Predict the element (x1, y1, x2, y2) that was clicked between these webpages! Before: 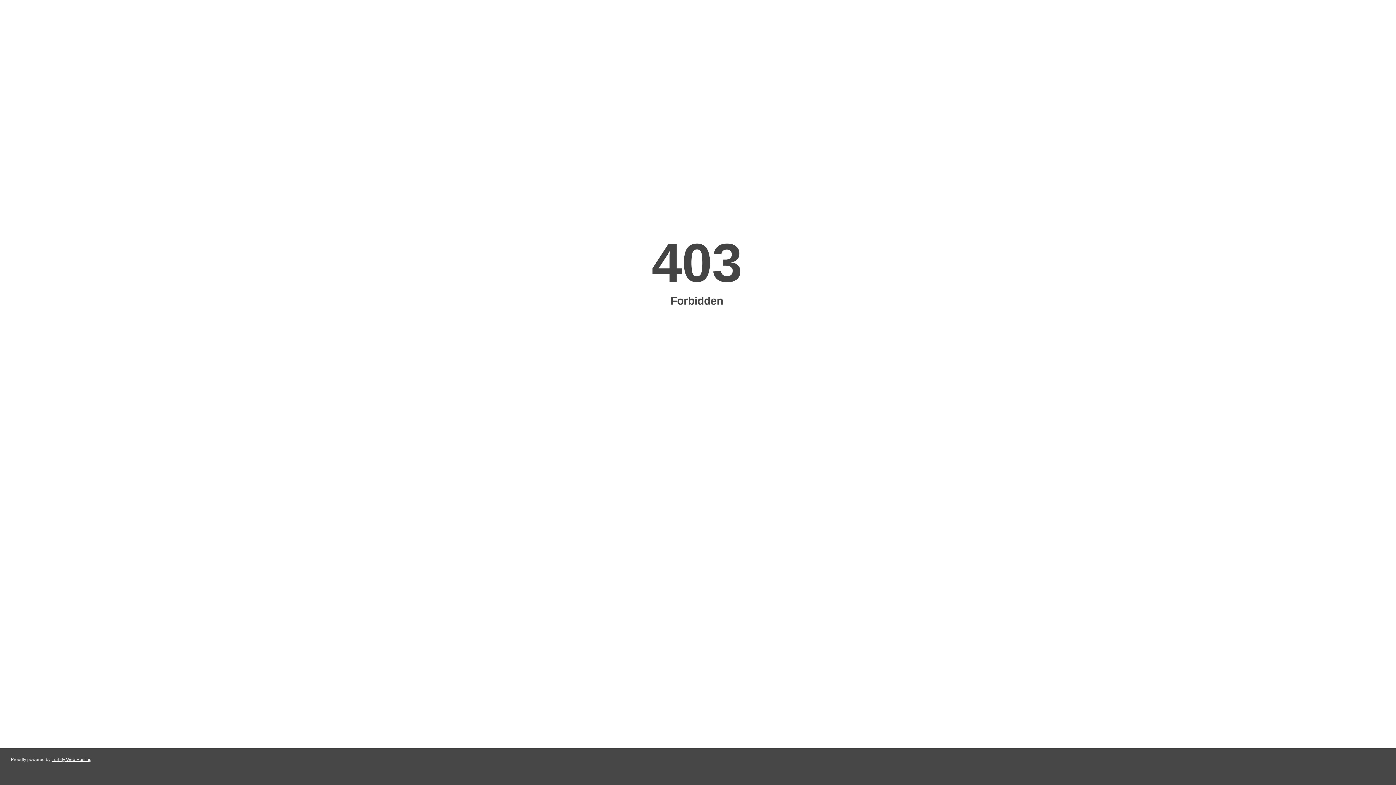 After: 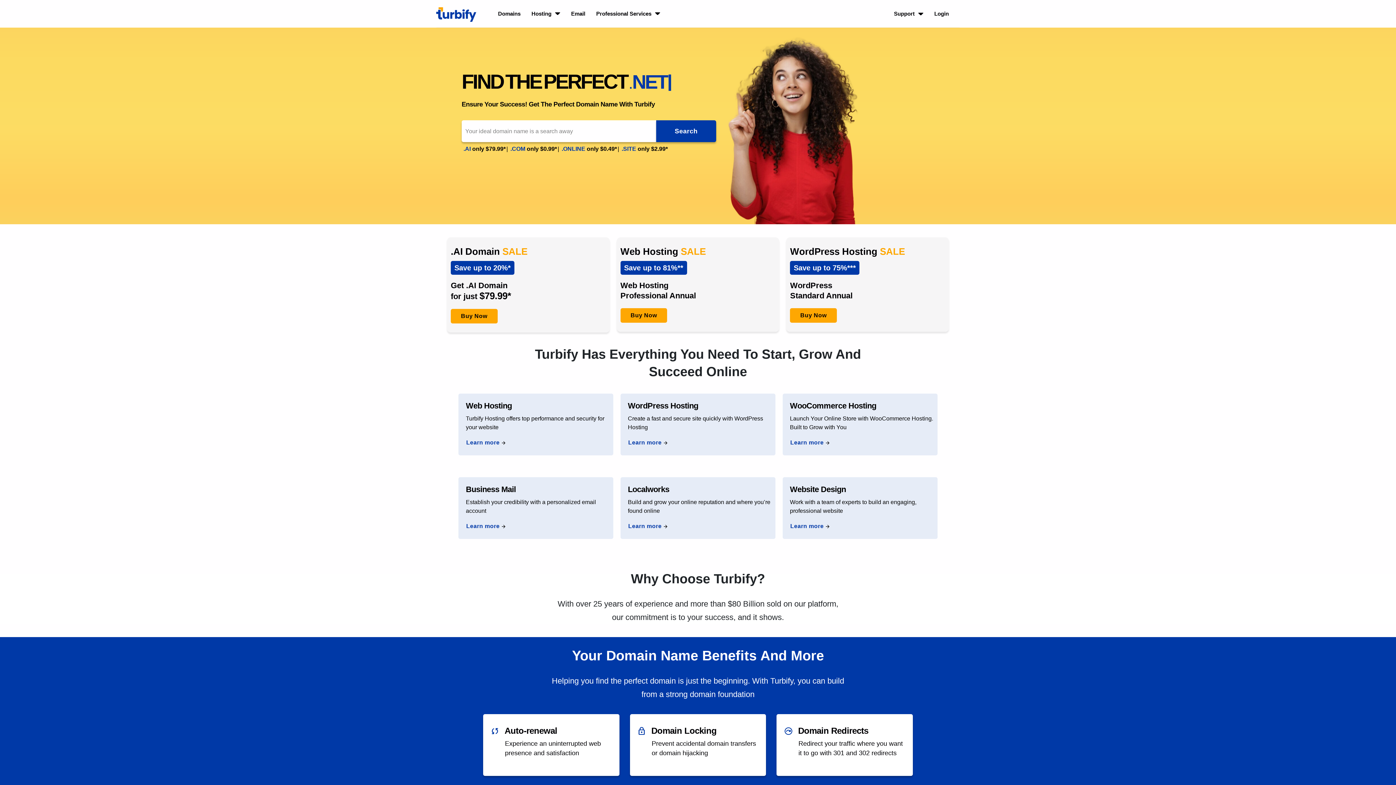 Action: bbox: (51, 757, 91, 762) label: Turbify Web Hosting